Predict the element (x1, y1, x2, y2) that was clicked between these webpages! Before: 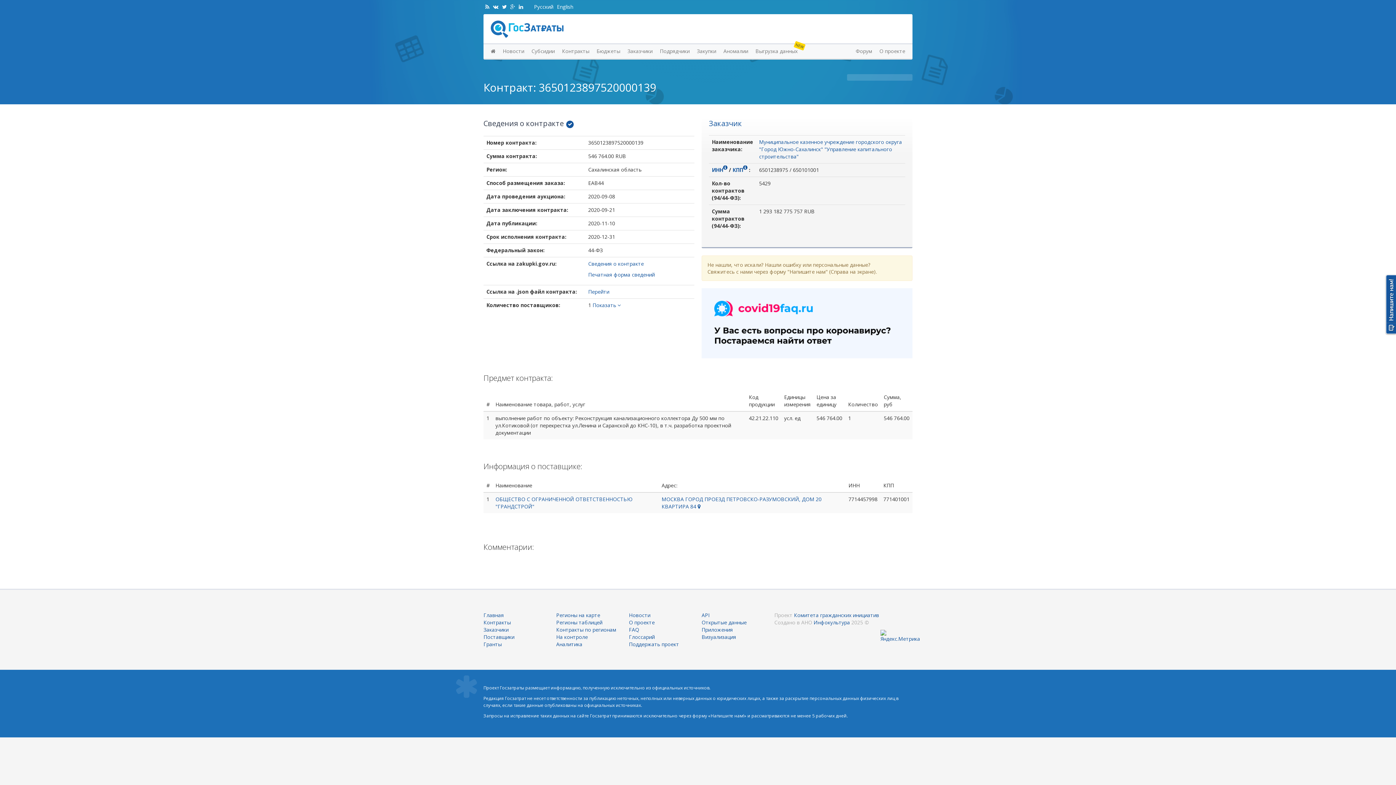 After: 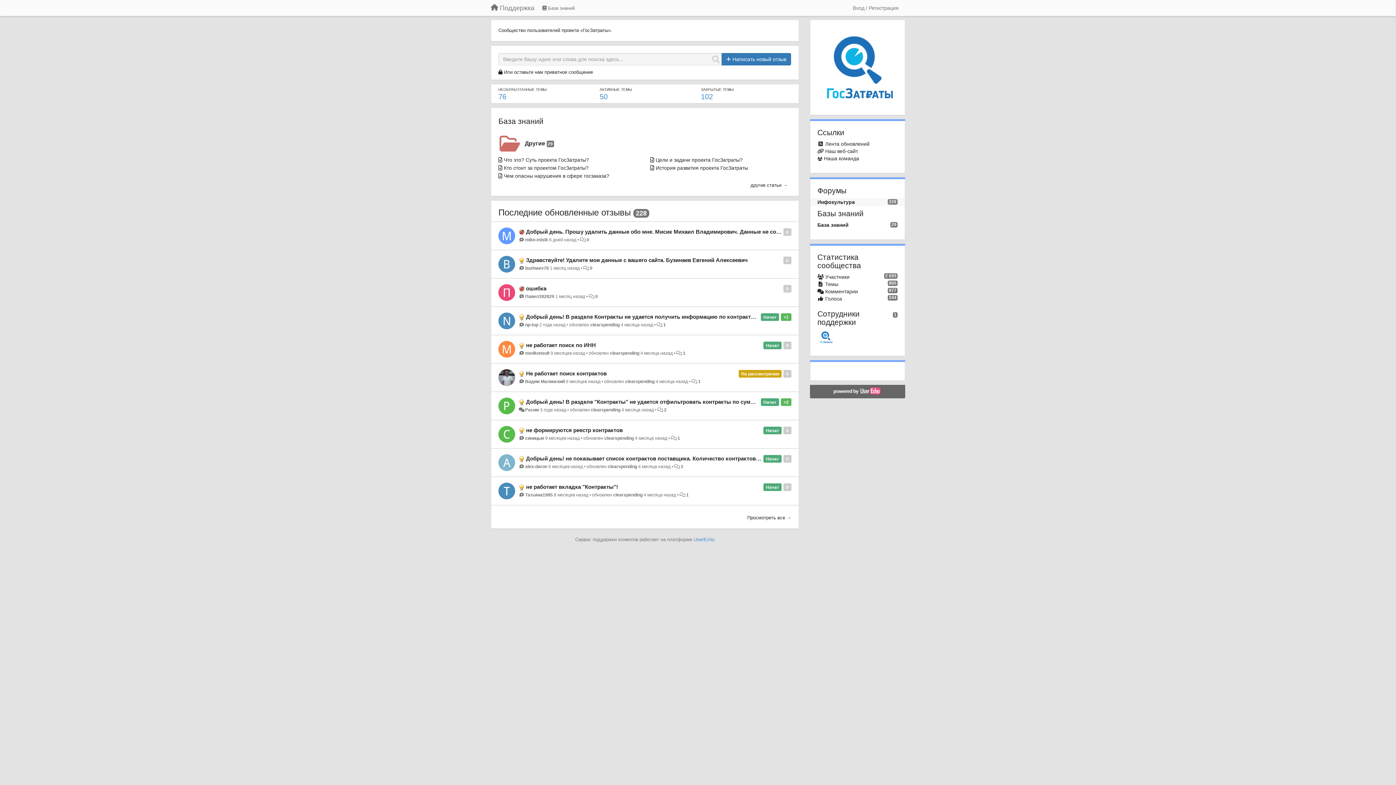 Action: bbox: (852, 44, 876, 58) label: Форум